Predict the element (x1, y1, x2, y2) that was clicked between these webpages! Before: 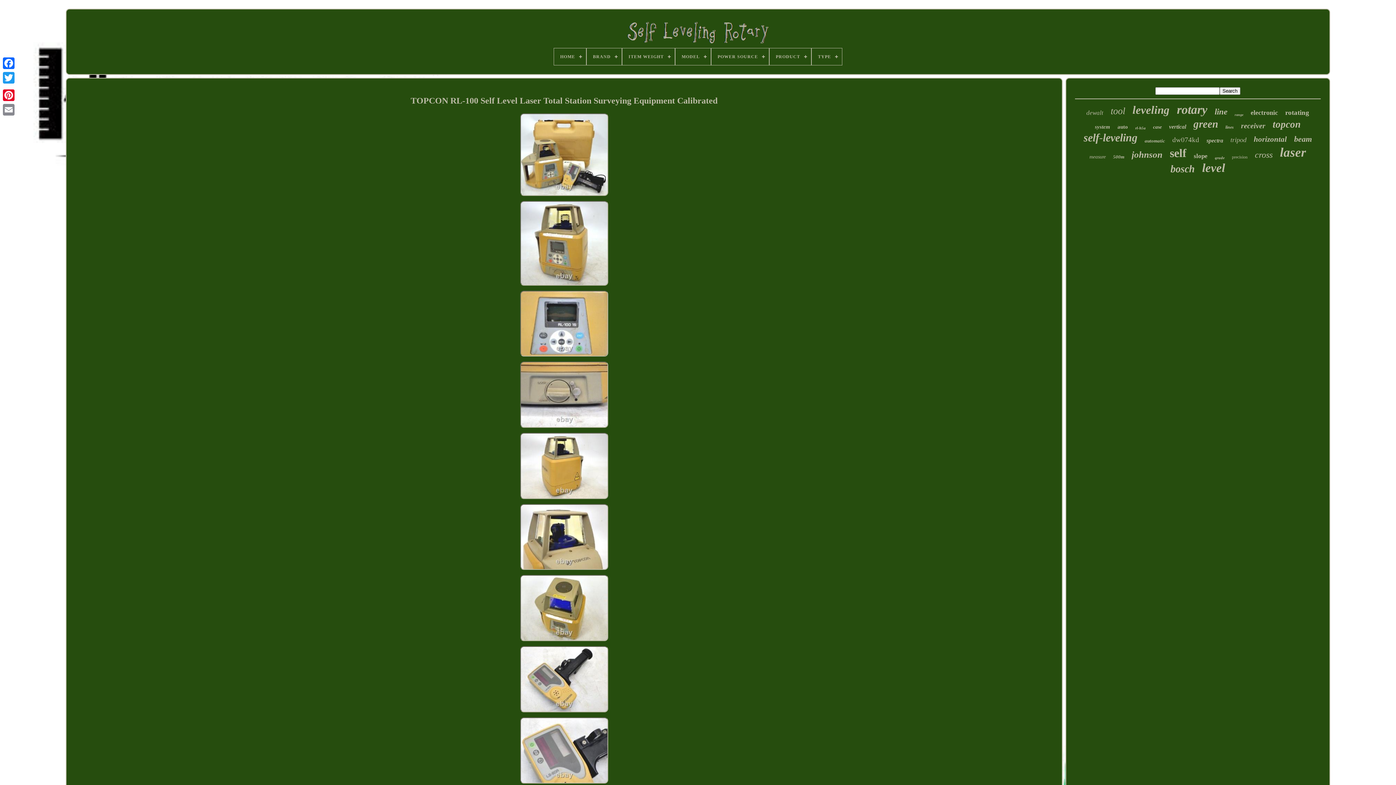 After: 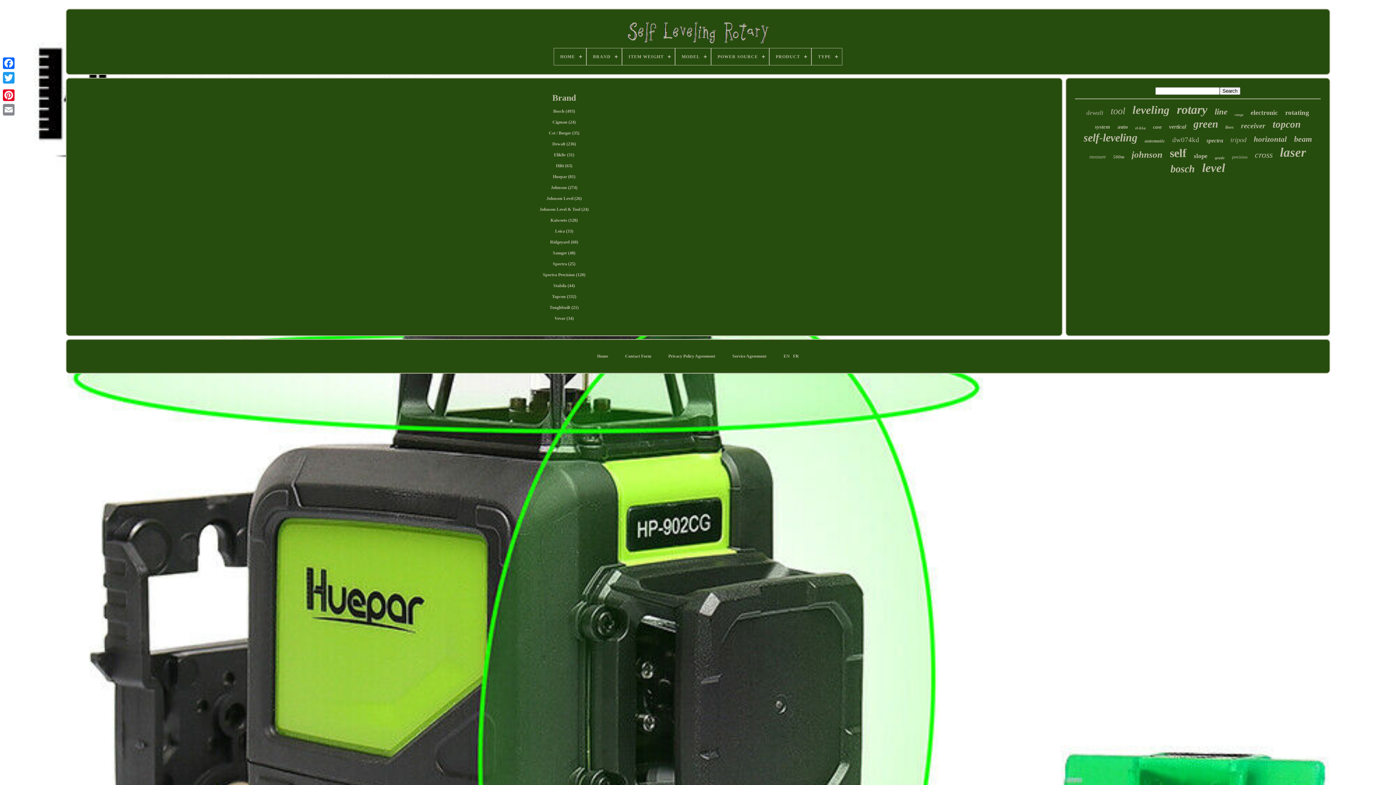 Action: label: BRAND bbox: (586, 48, 621, 65)